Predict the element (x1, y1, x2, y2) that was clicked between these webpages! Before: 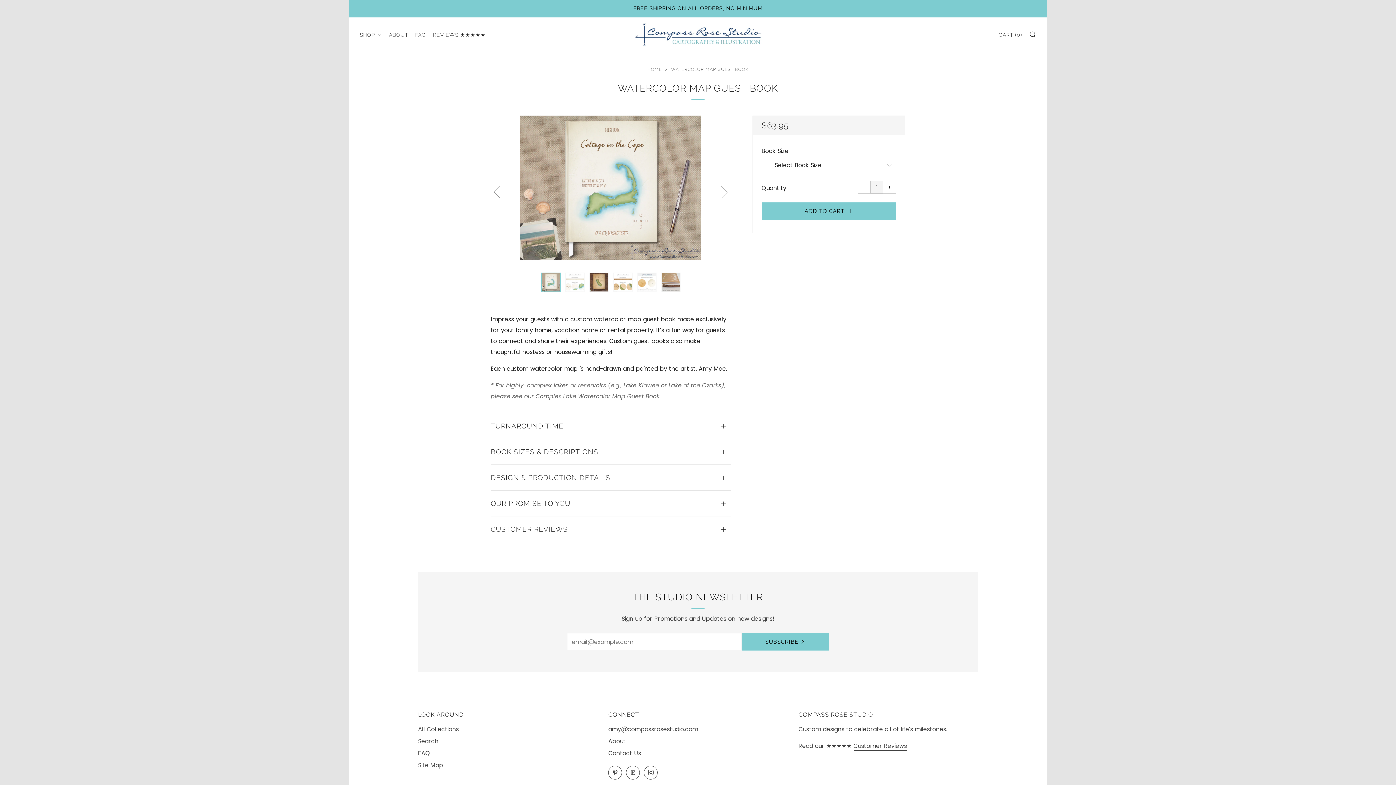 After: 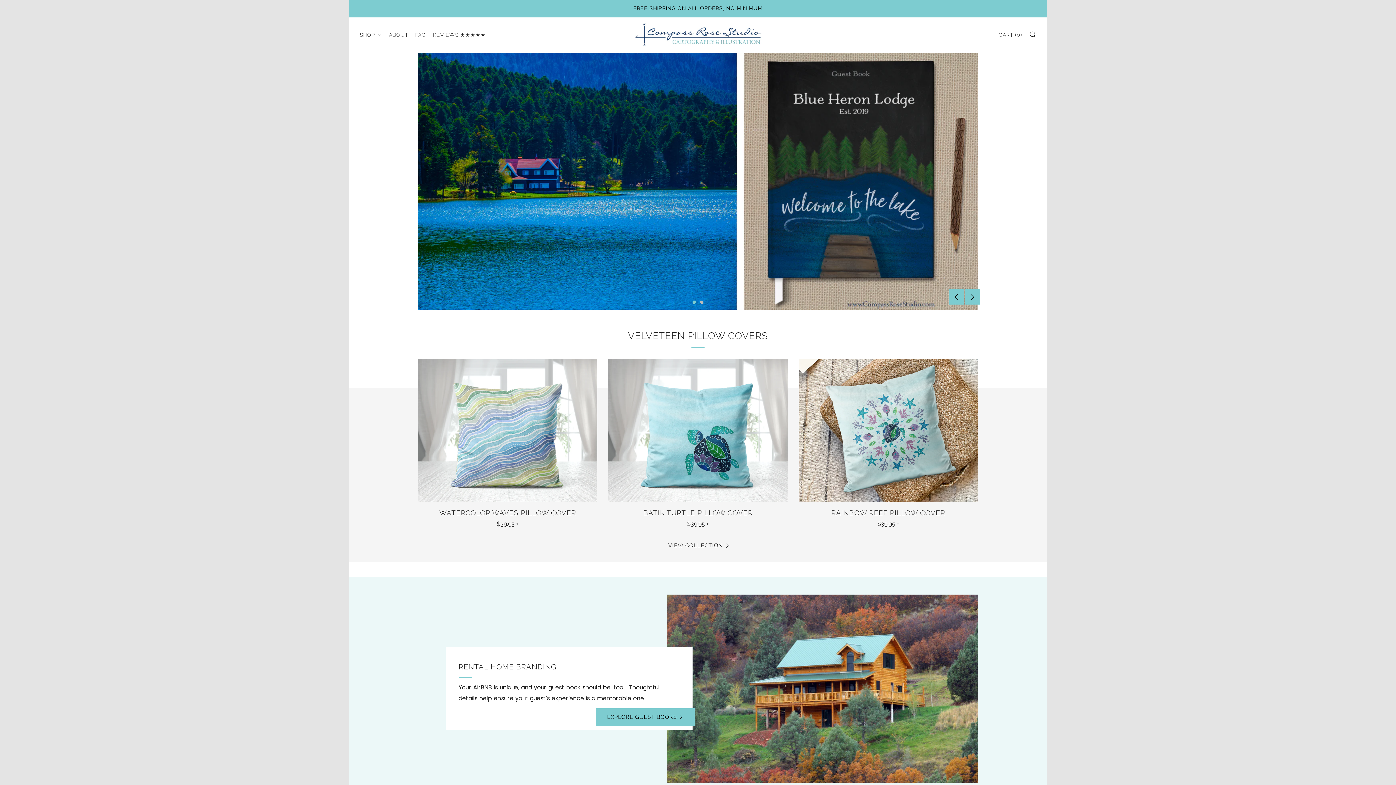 Action: bbox: (647, 66, 662, 72) label: HOME